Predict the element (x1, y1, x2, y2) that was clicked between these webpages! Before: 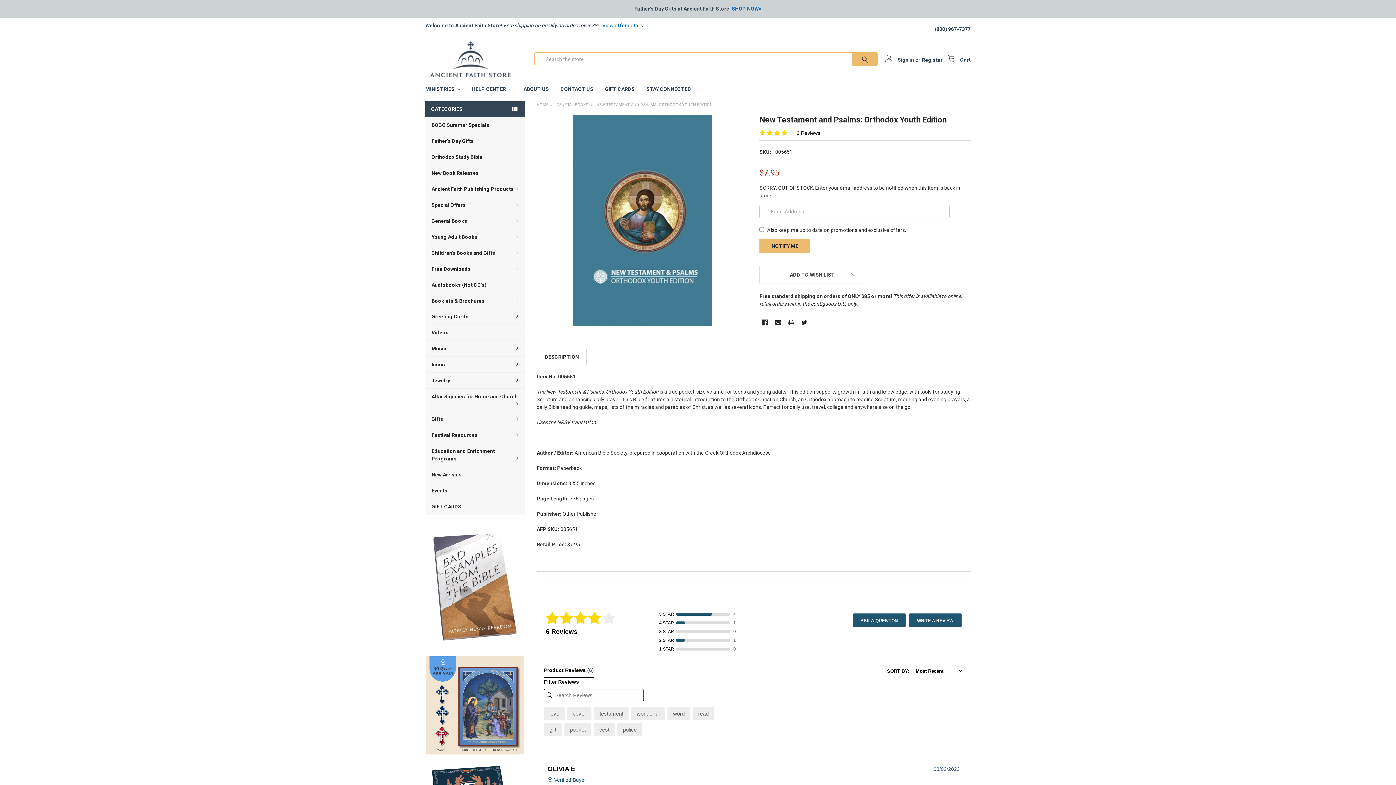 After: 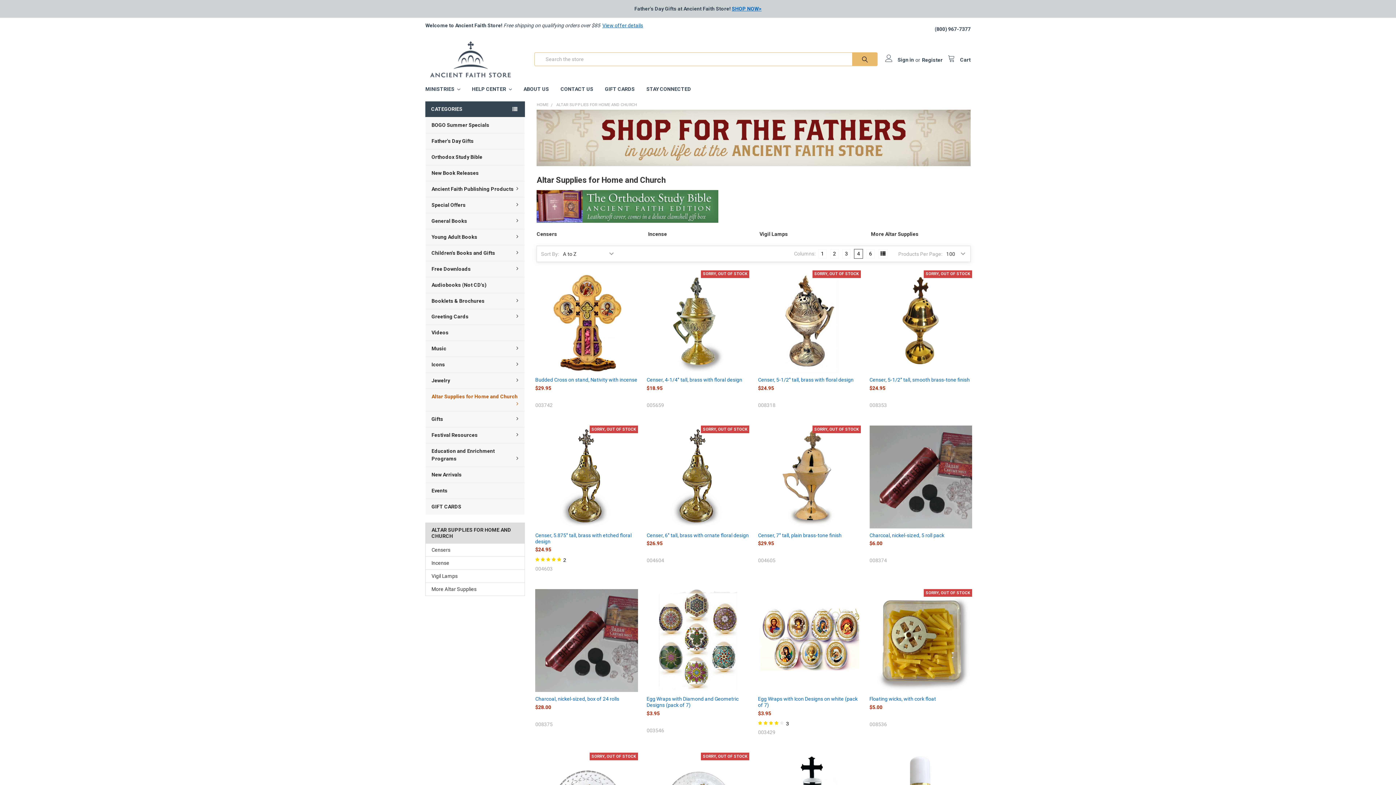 Action: label: Altar Supplies for Home and Church bbox: (425, 388, 524, 411)